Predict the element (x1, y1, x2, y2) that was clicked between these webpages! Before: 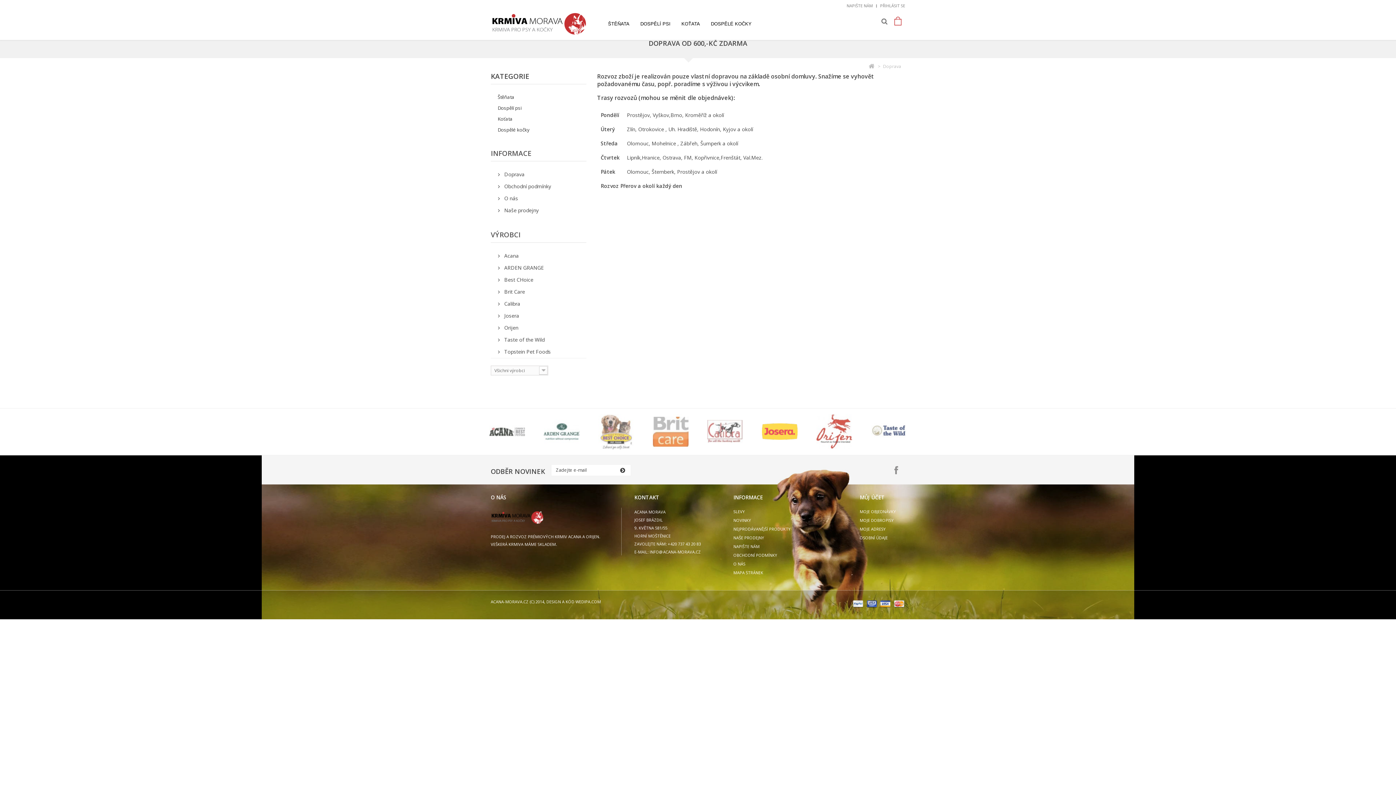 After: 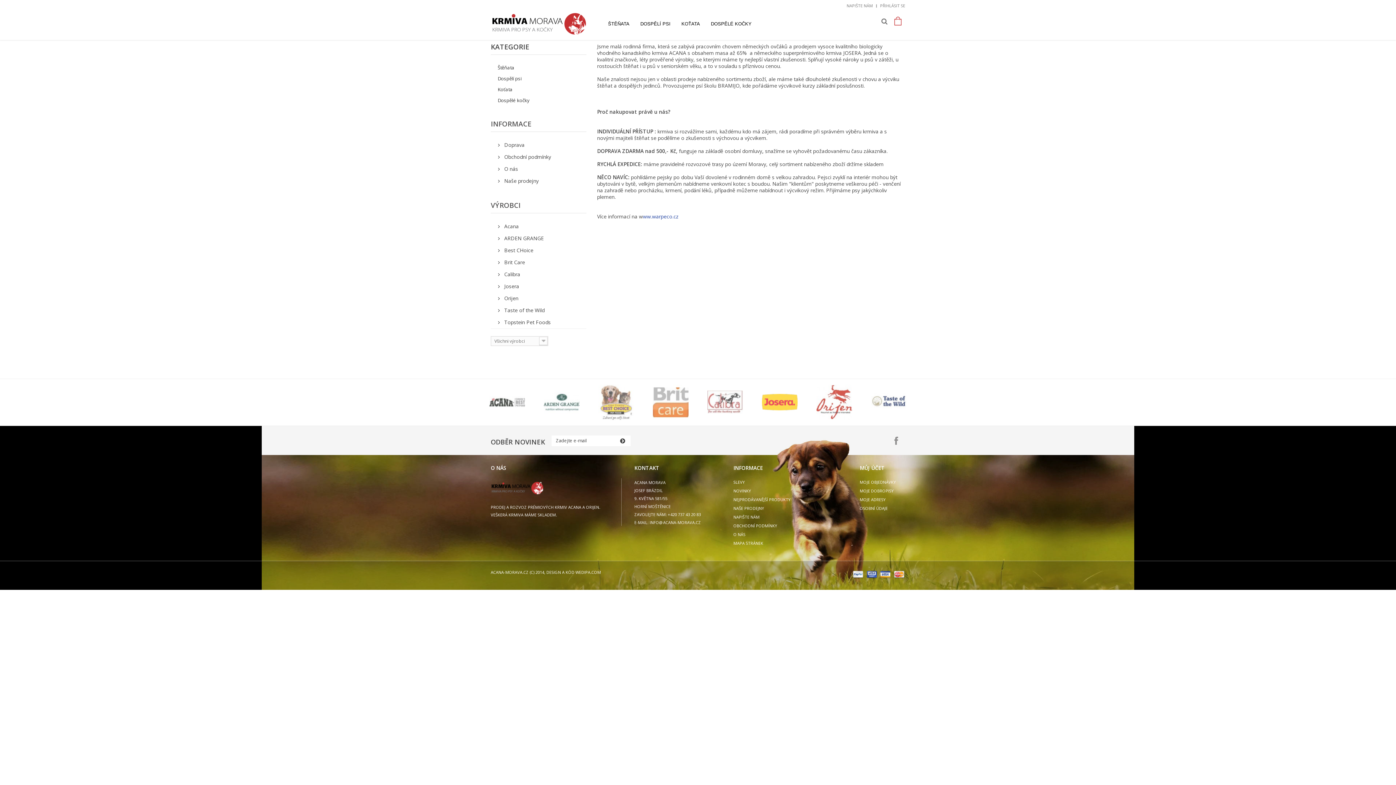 Action: label:  O nás bbox: (498, 194, 518, 201)